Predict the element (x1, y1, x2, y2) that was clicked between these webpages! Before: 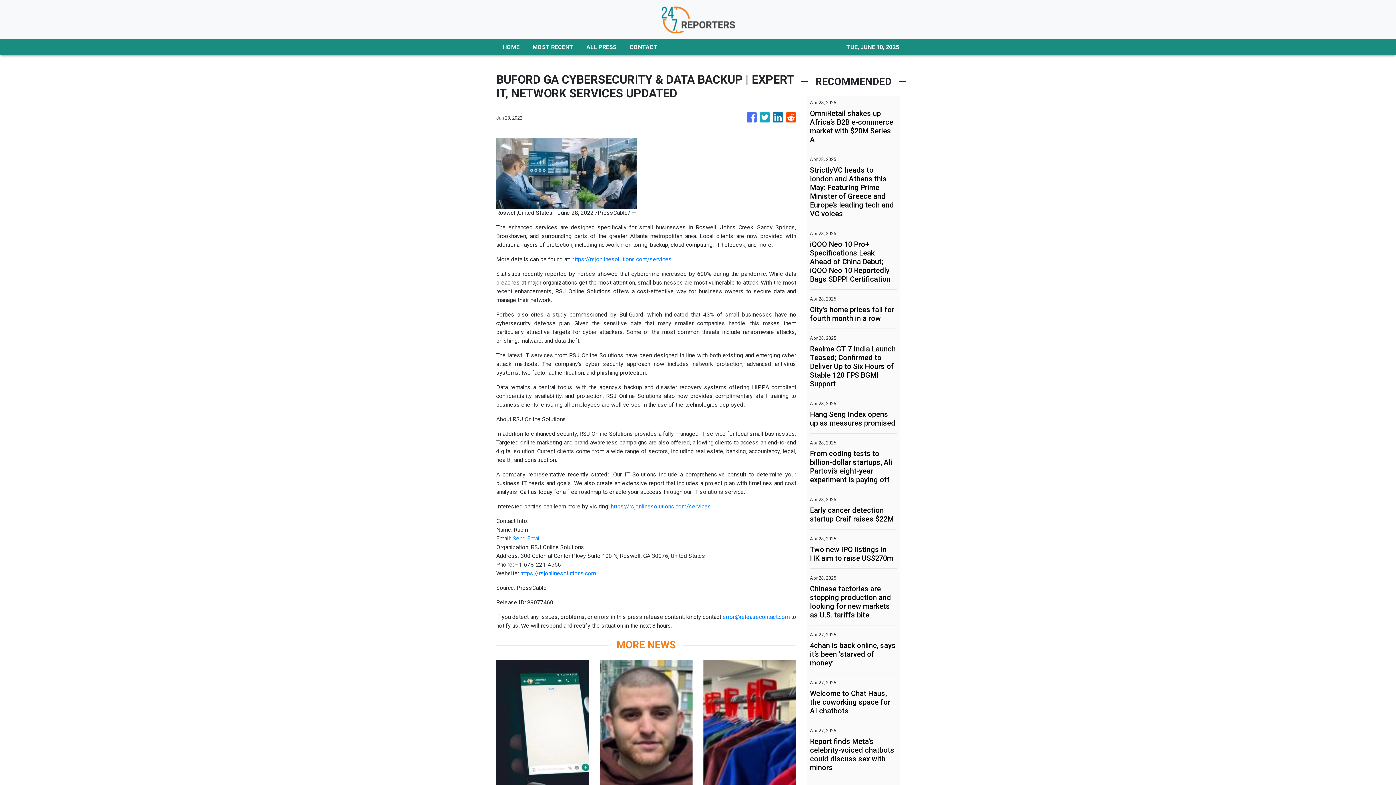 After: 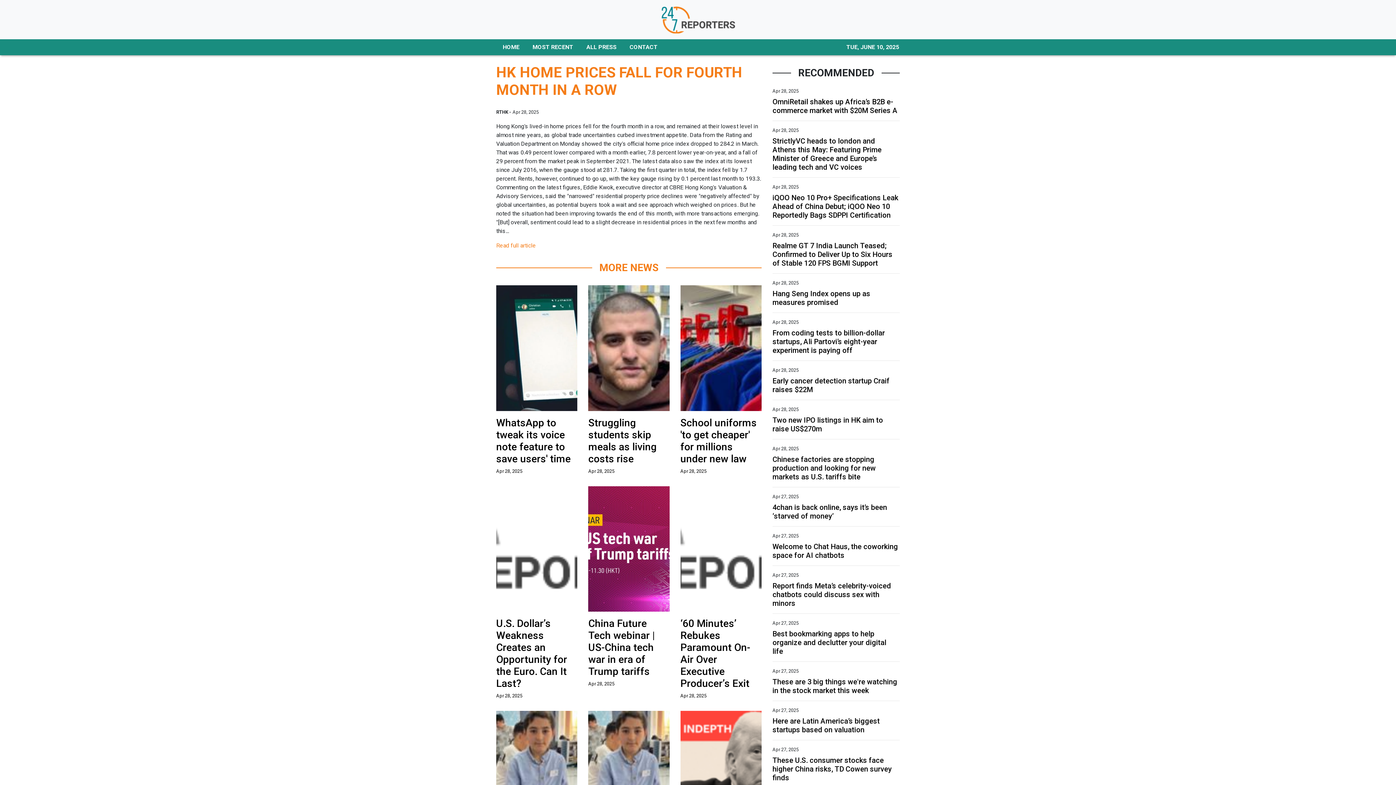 Action: bbox: (810, 305, 897, 322) label: City's home prices fall for fourth month in a row